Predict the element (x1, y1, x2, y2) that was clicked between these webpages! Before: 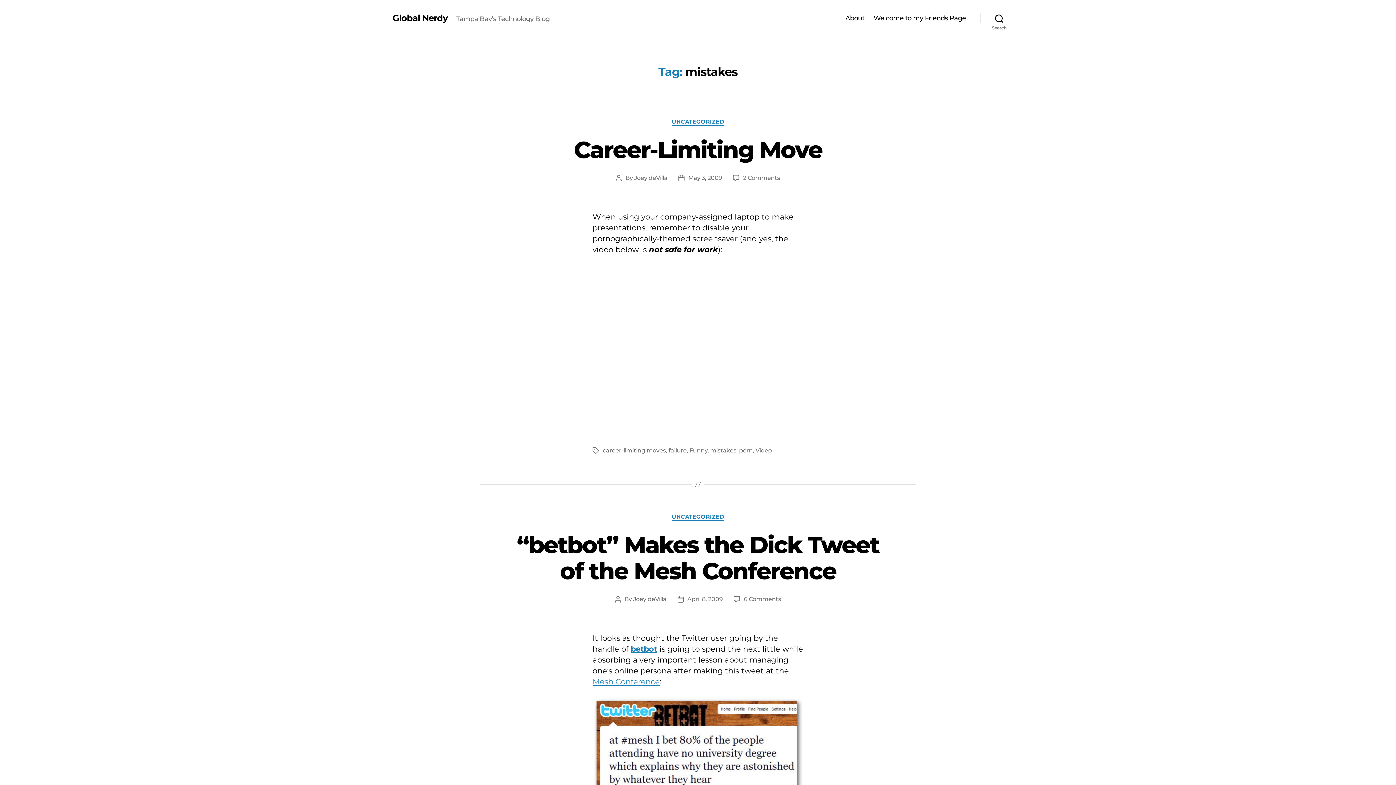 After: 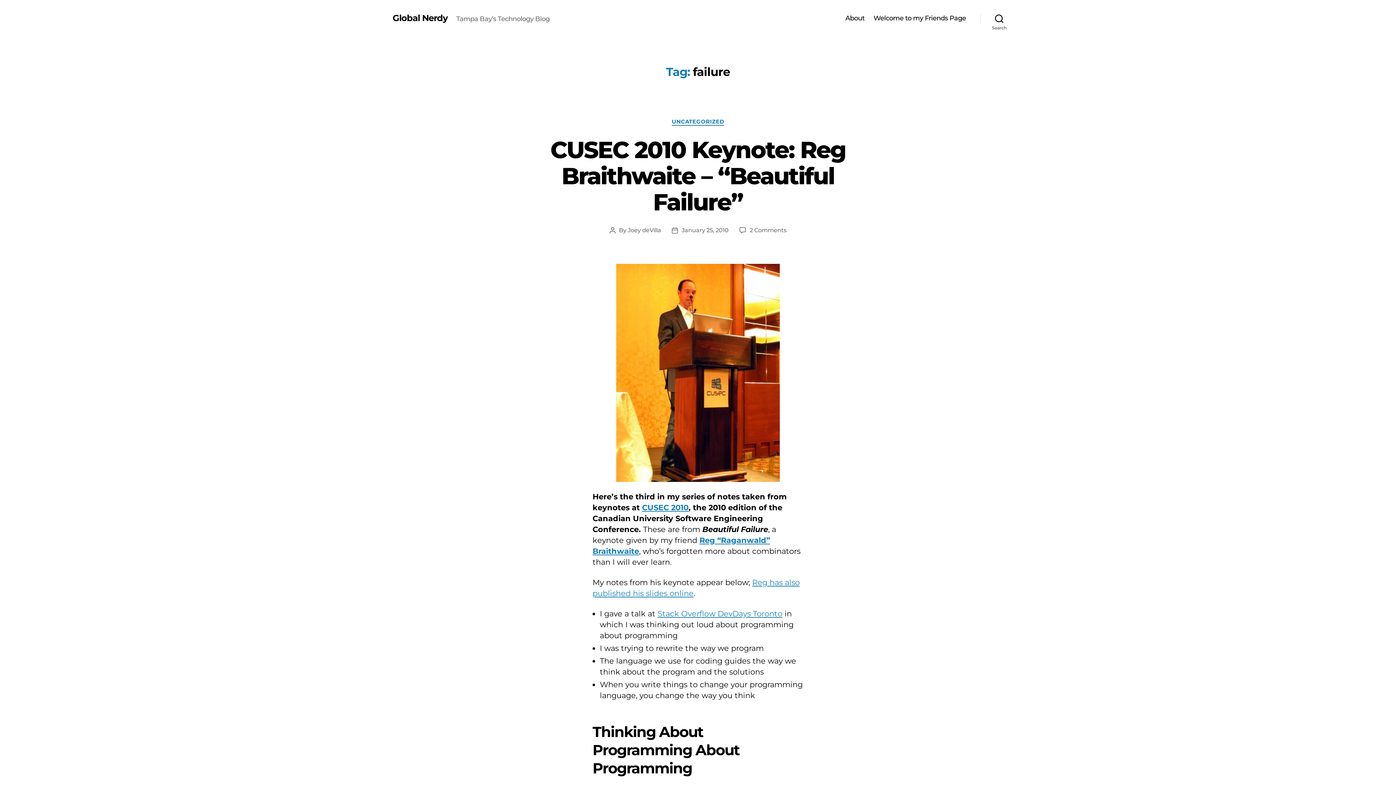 Action: label: failure bbox: (668, 447, 686, 454)